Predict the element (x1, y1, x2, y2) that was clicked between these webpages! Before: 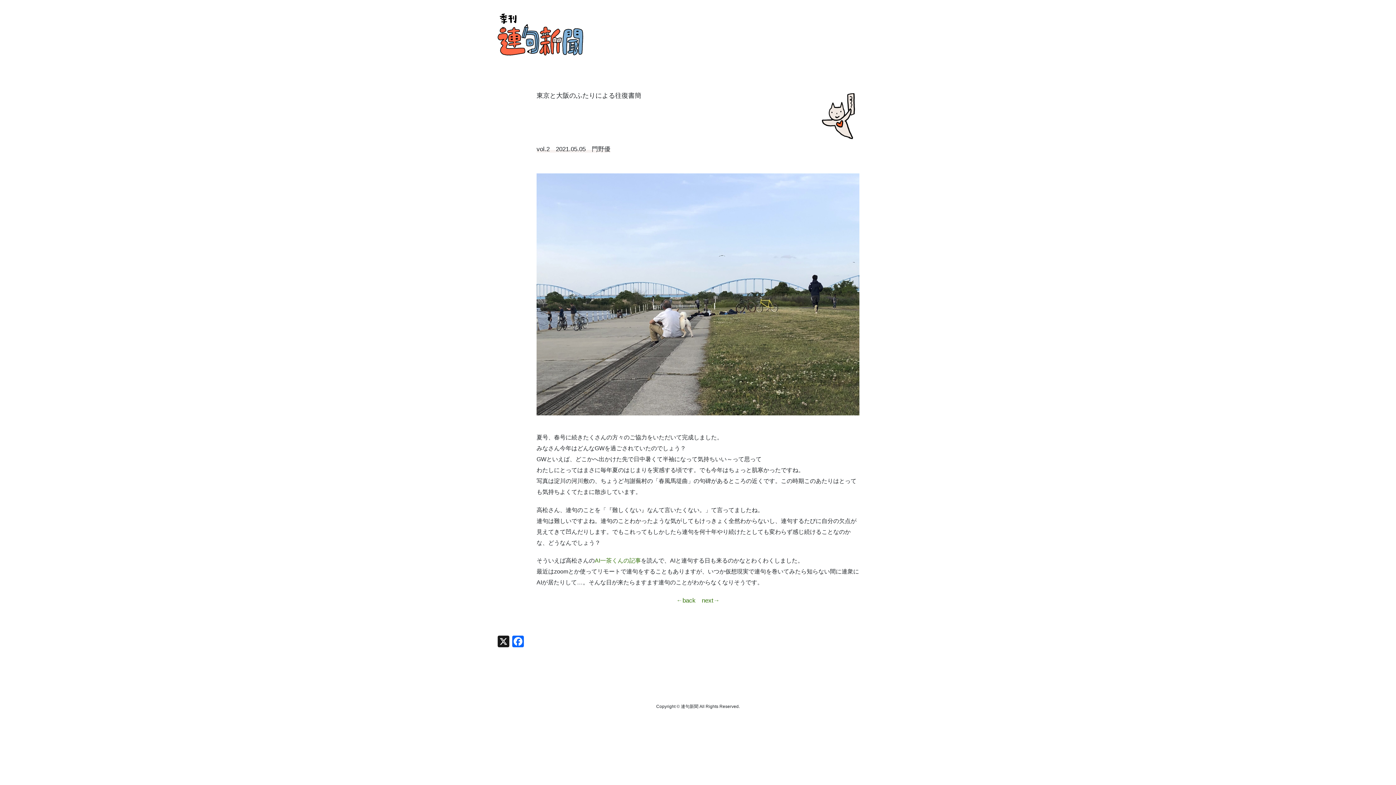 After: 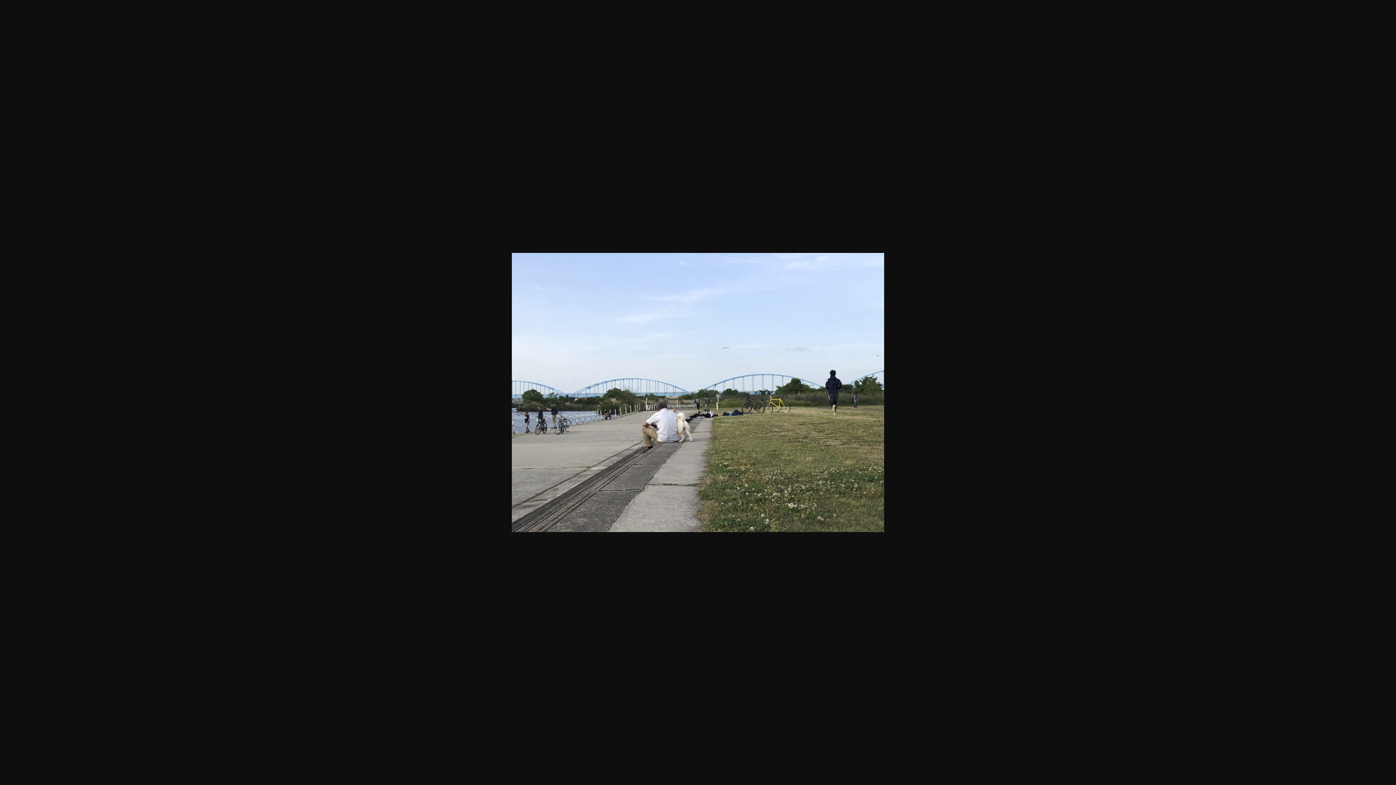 Action: bbox: (536, 173, 859, 415)